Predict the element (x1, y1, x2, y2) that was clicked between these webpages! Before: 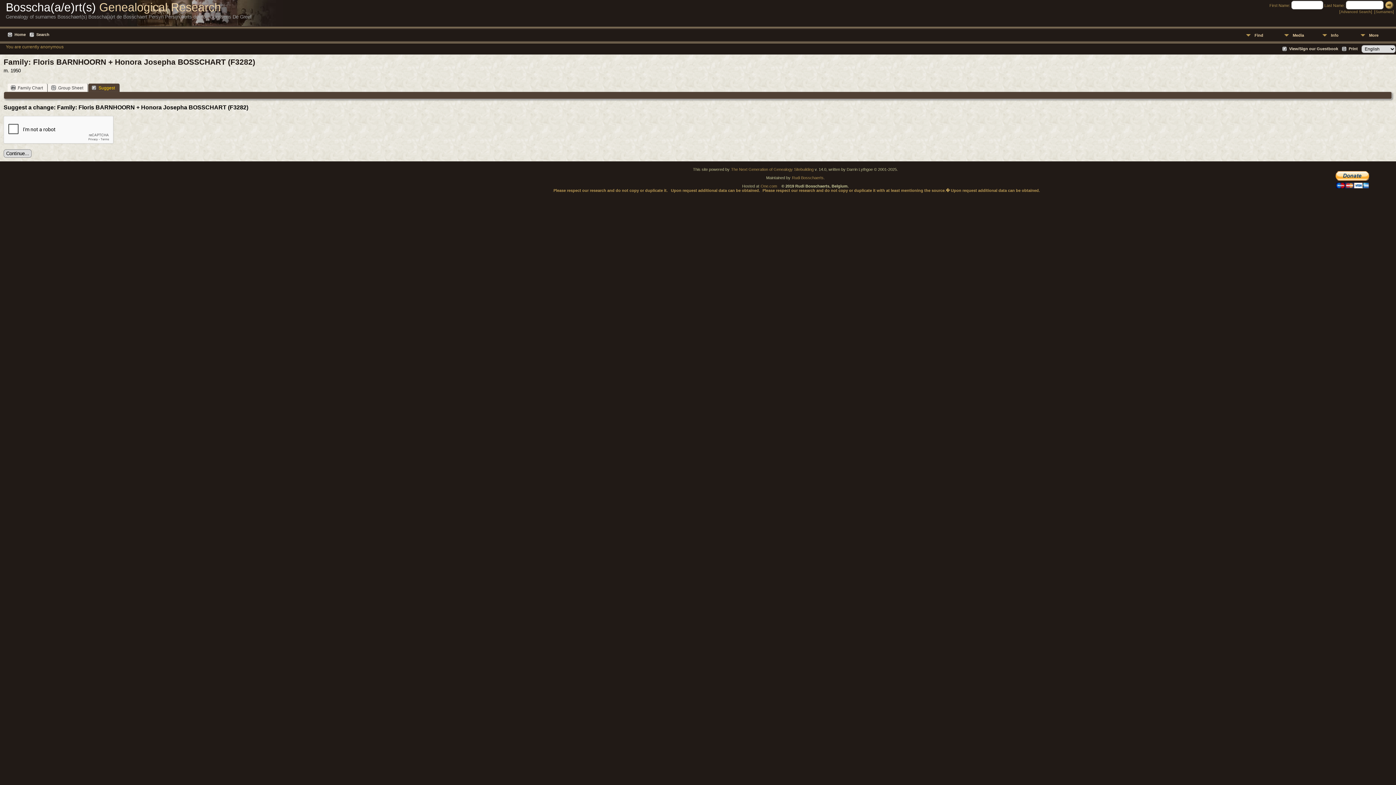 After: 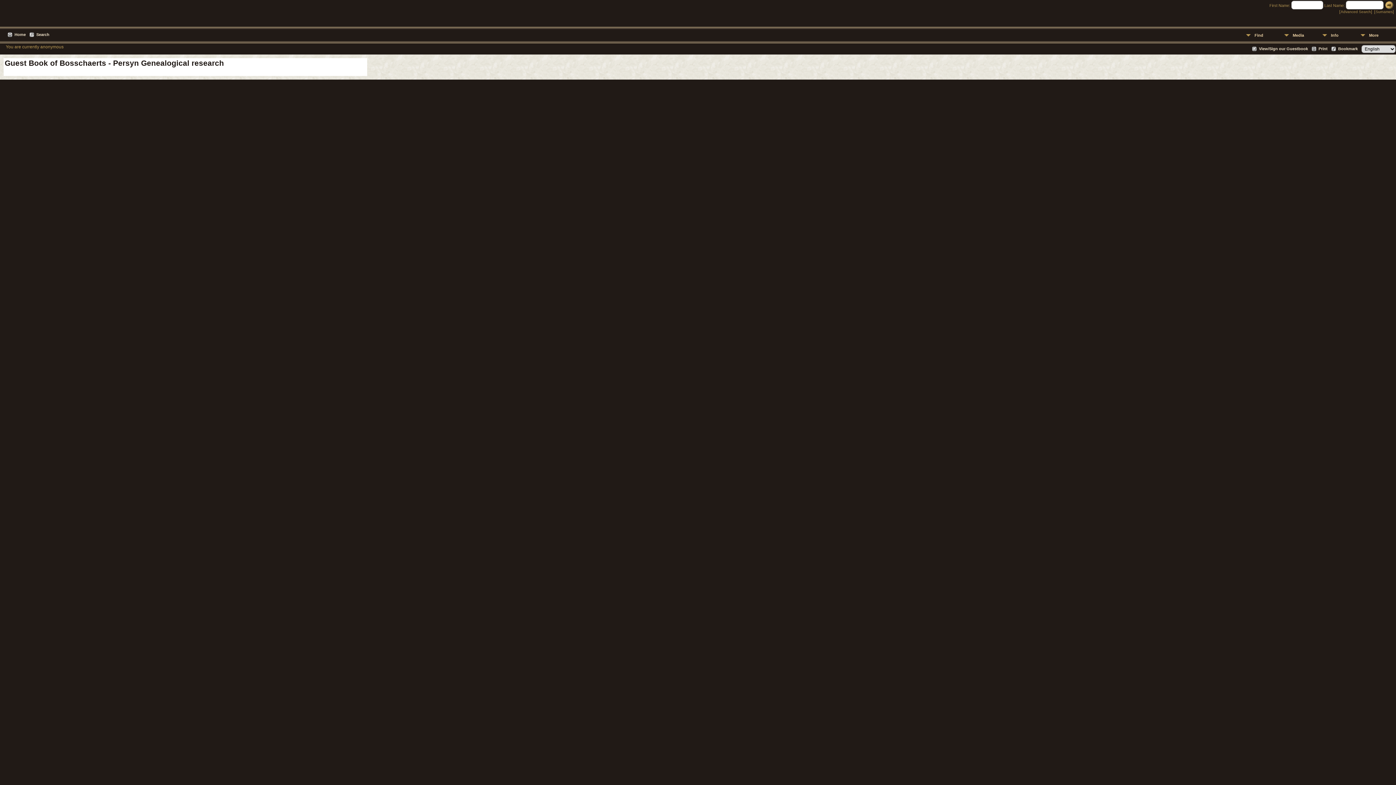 Action: bbox: (1282, 46, 1338, 52) label: View/Sign our Guestbook